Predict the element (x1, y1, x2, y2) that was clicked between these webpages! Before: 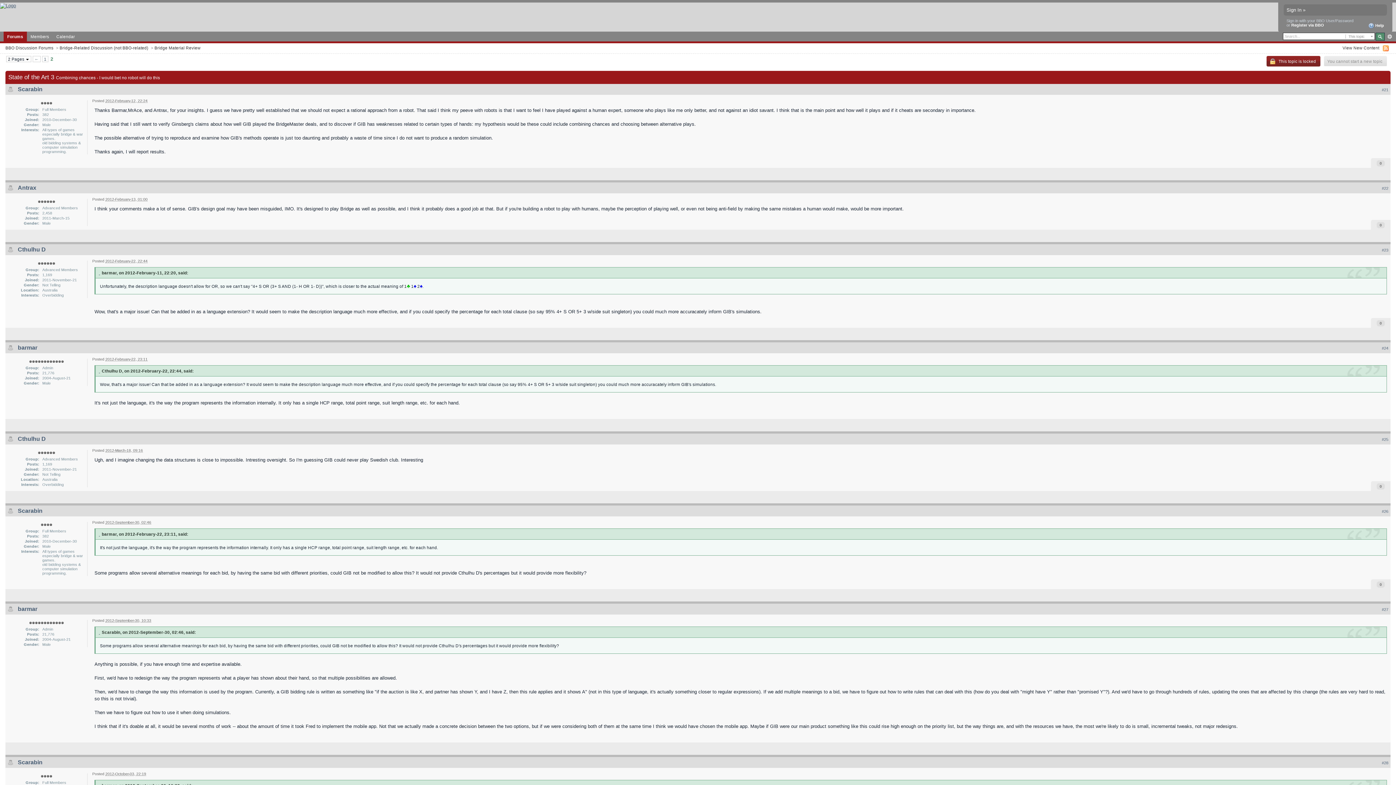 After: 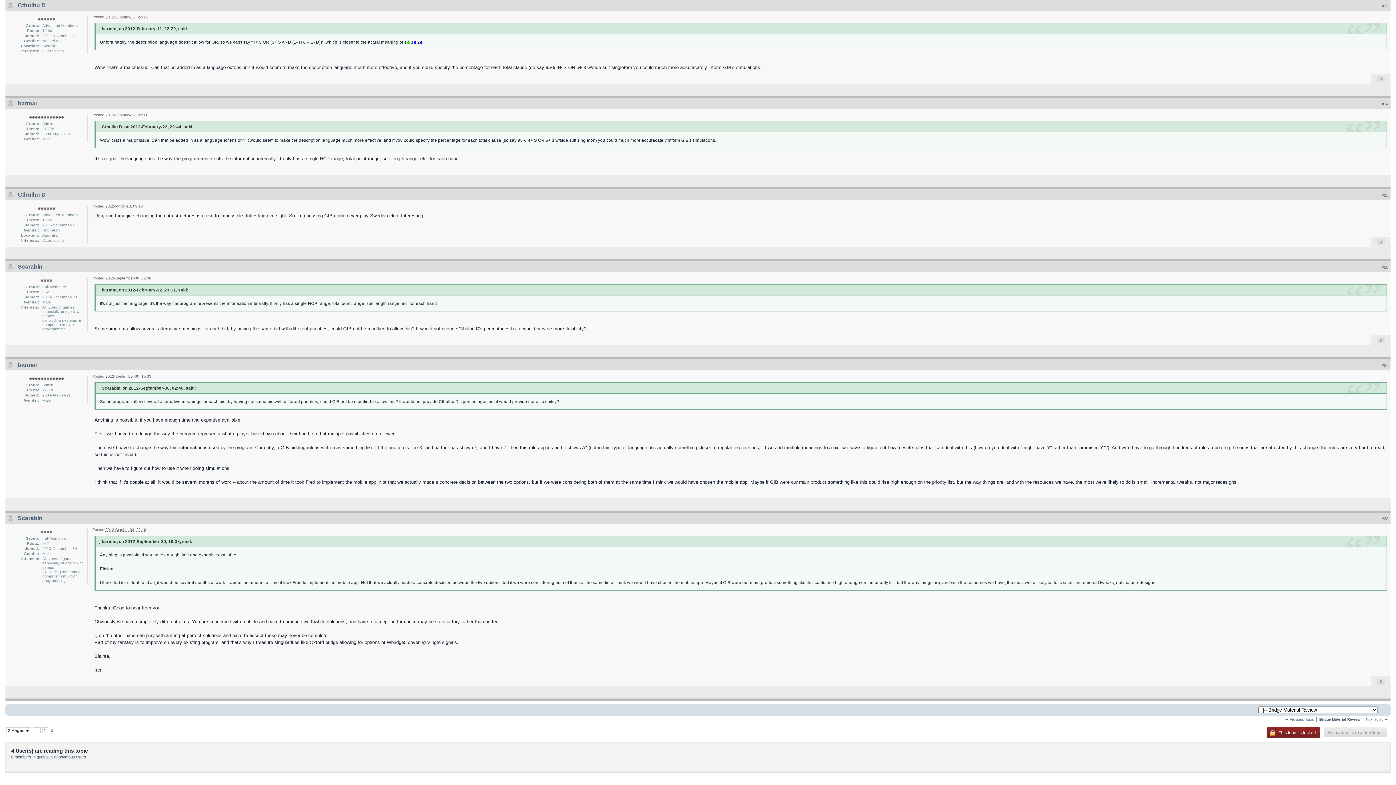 Action: label:   bbox: (98, 368, 100, 373)